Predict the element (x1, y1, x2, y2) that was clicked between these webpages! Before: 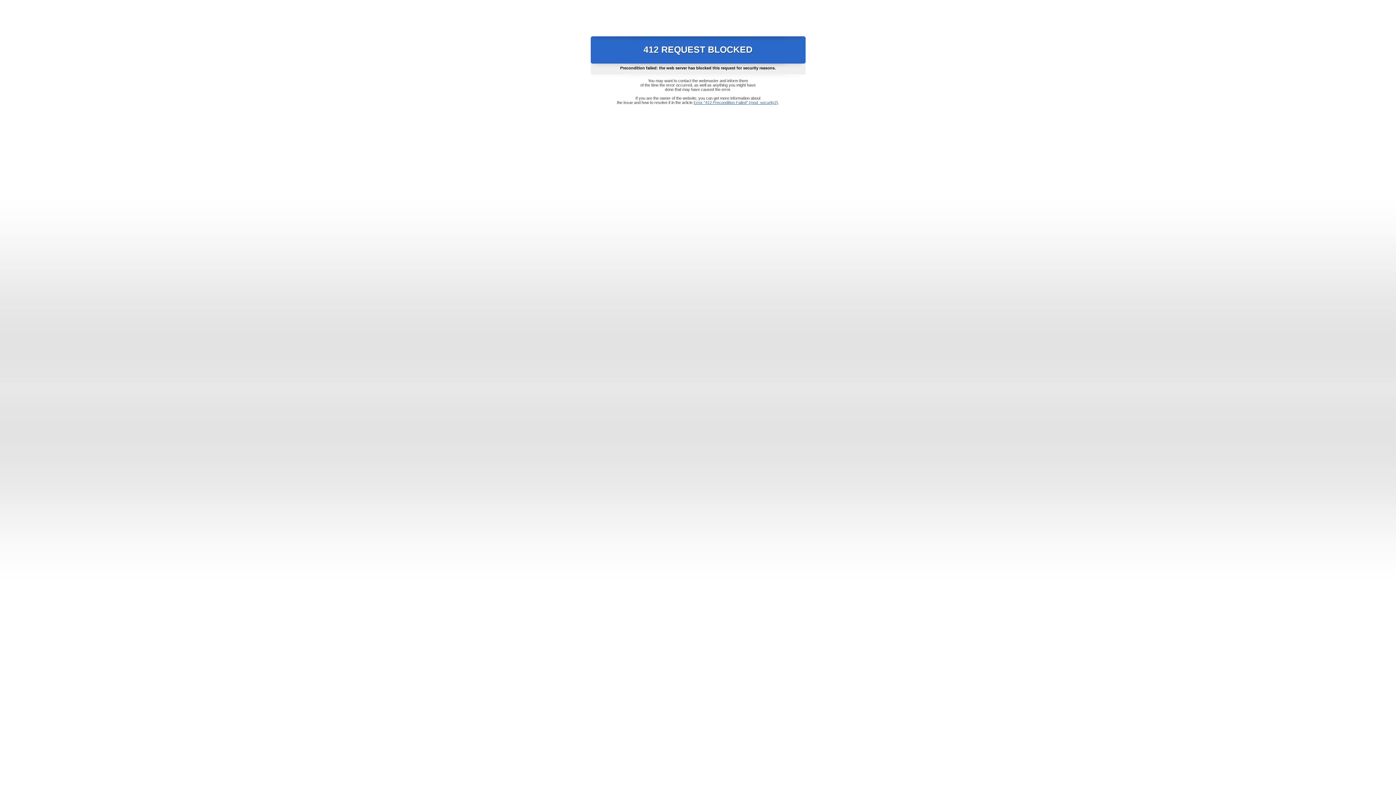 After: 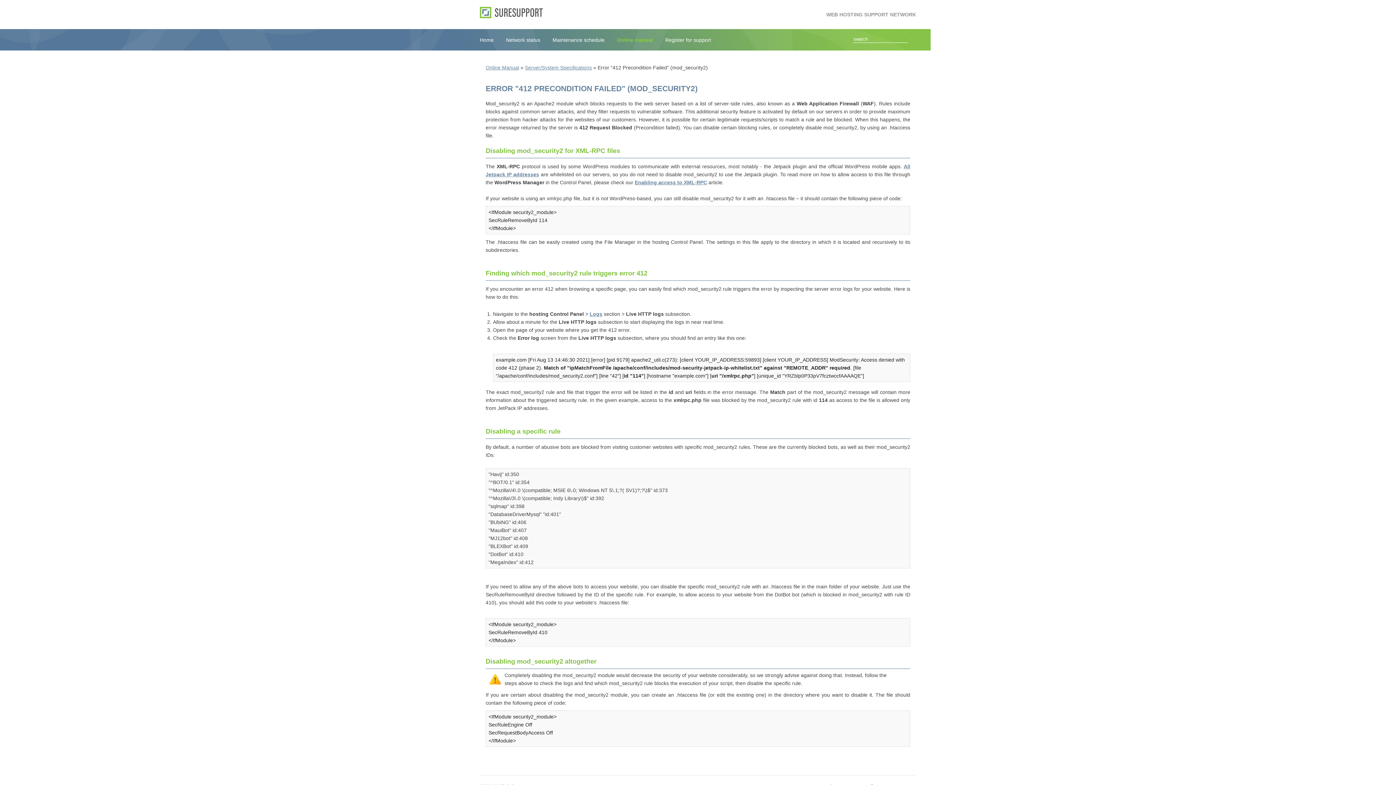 Action: bbox: (693, 100, 778, 104) label: Error "412 Precondition Failed" (mod_security2)